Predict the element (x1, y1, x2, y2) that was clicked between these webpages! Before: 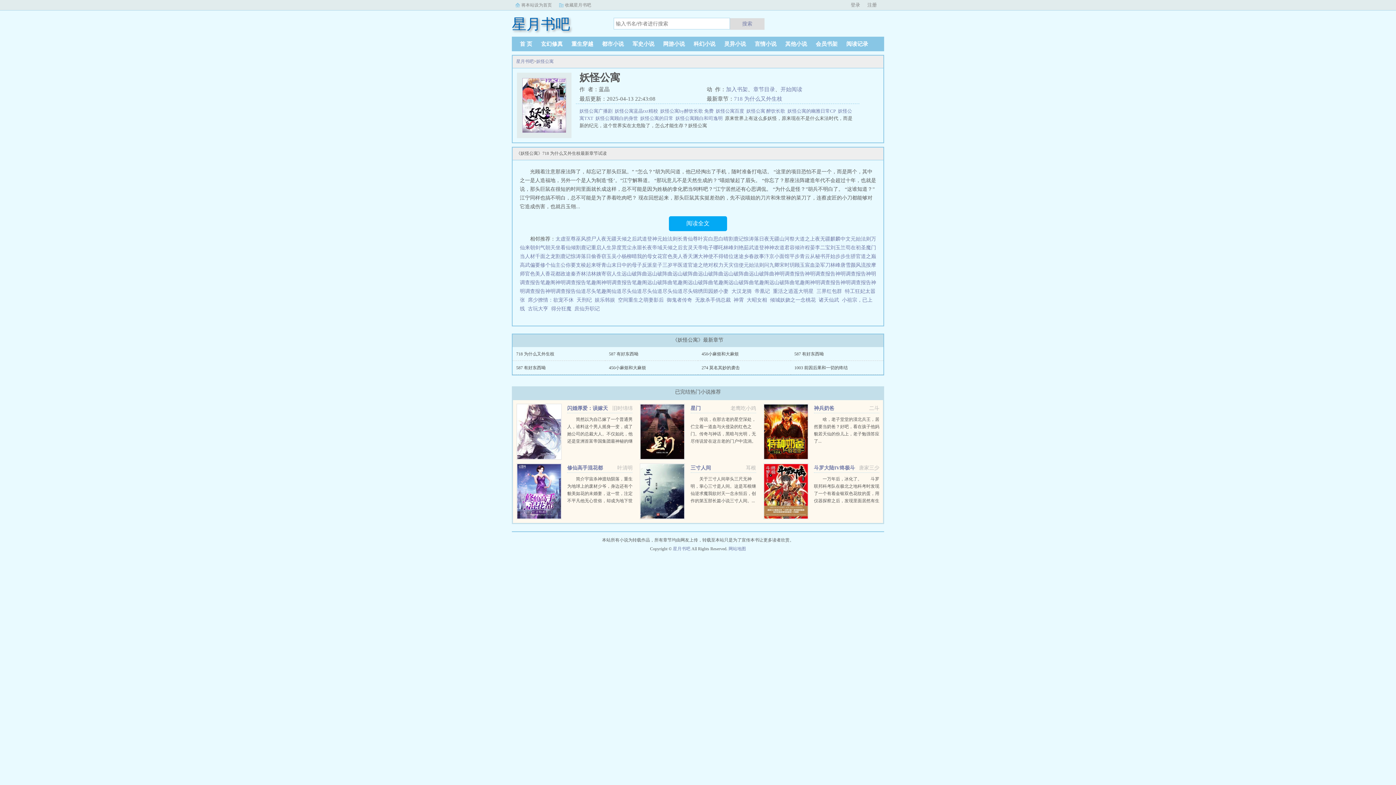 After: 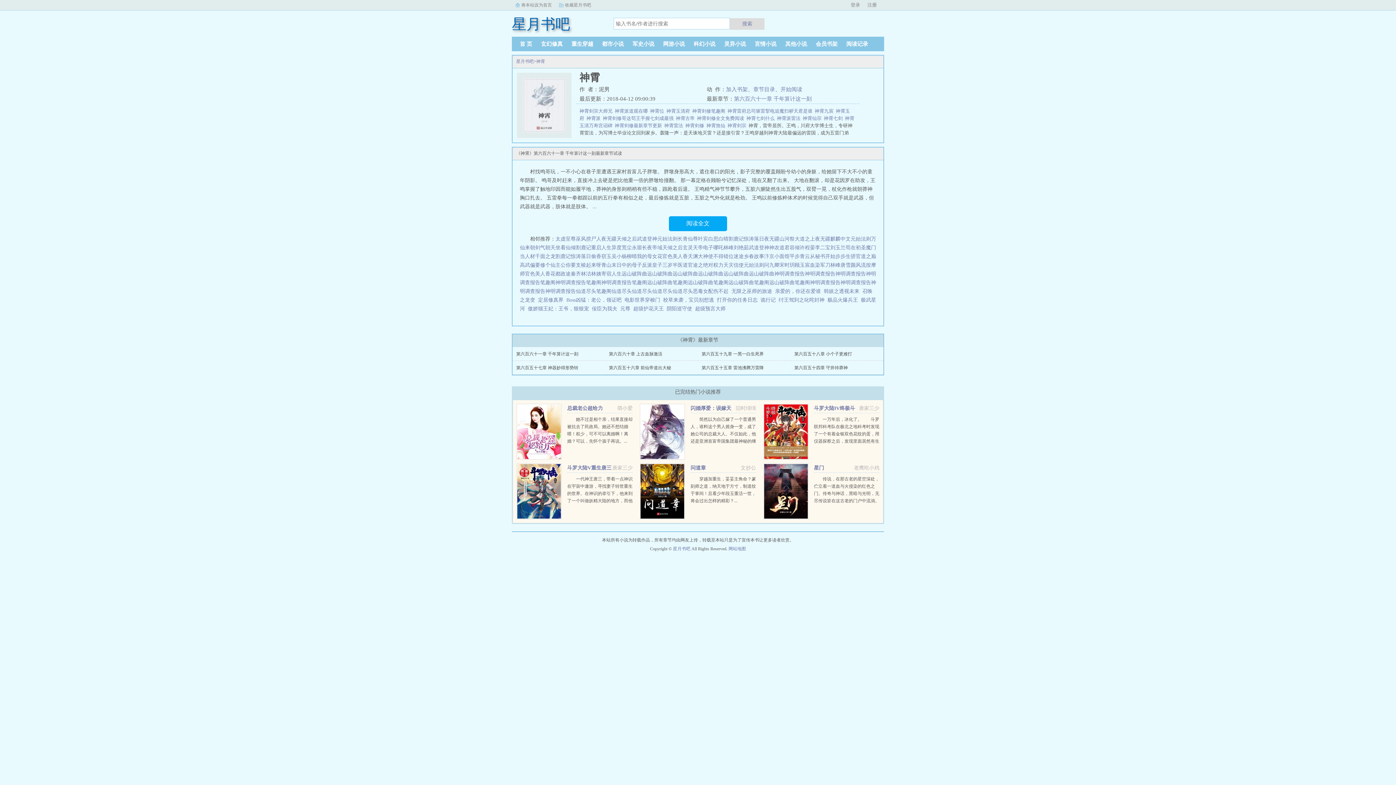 Action: label: 神霄 bbox: (733, 297, 744, 302)